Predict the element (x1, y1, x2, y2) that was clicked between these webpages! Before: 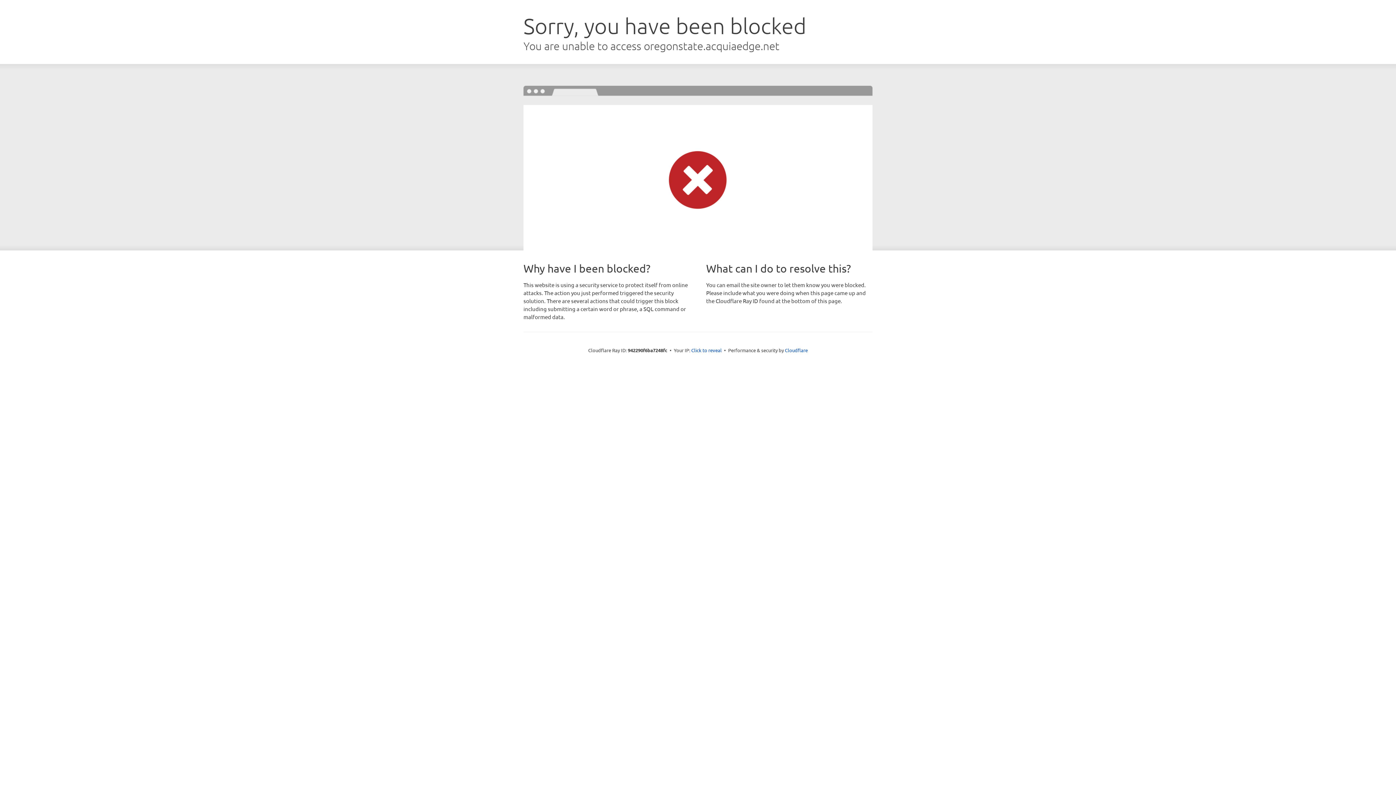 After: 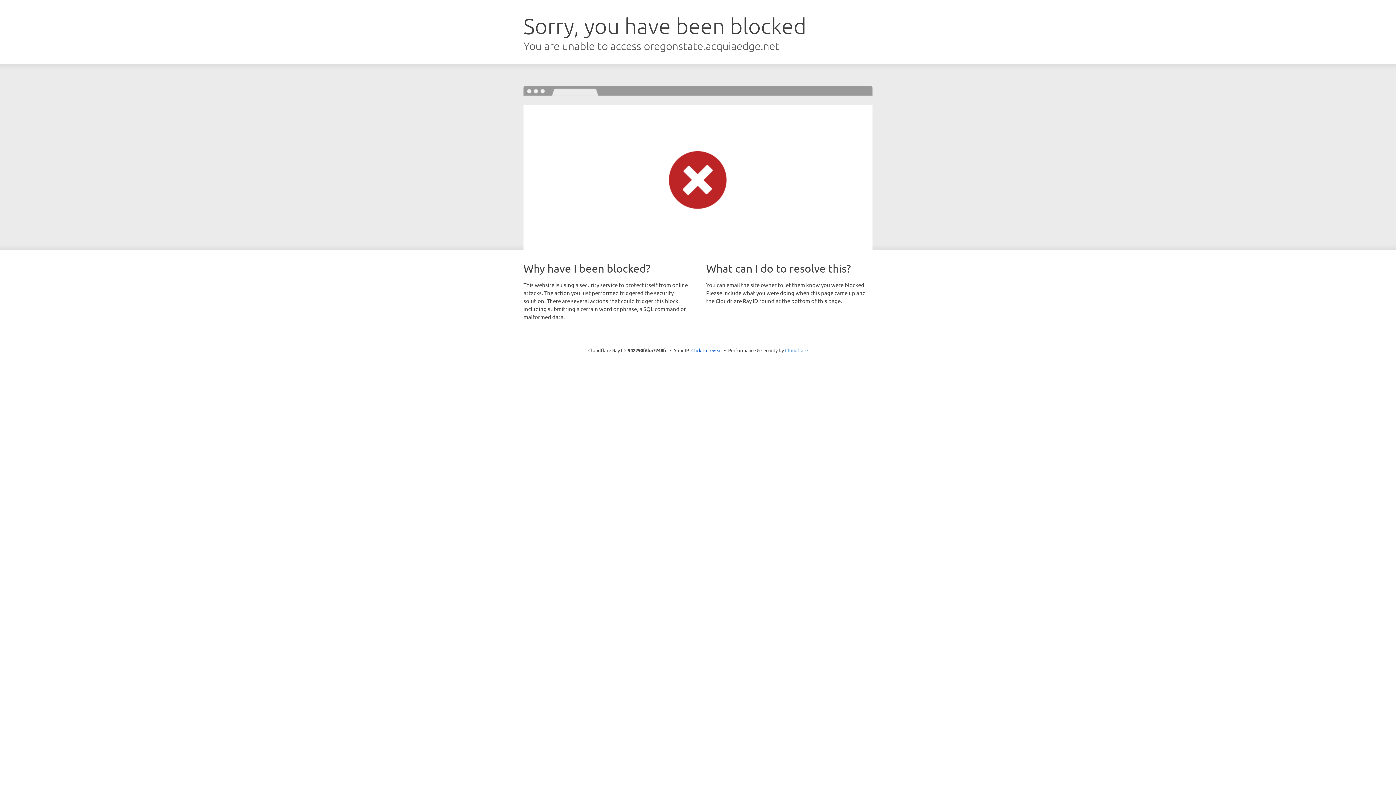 Action: label: Cloudflare bbox: (785, 347, 808, 353)